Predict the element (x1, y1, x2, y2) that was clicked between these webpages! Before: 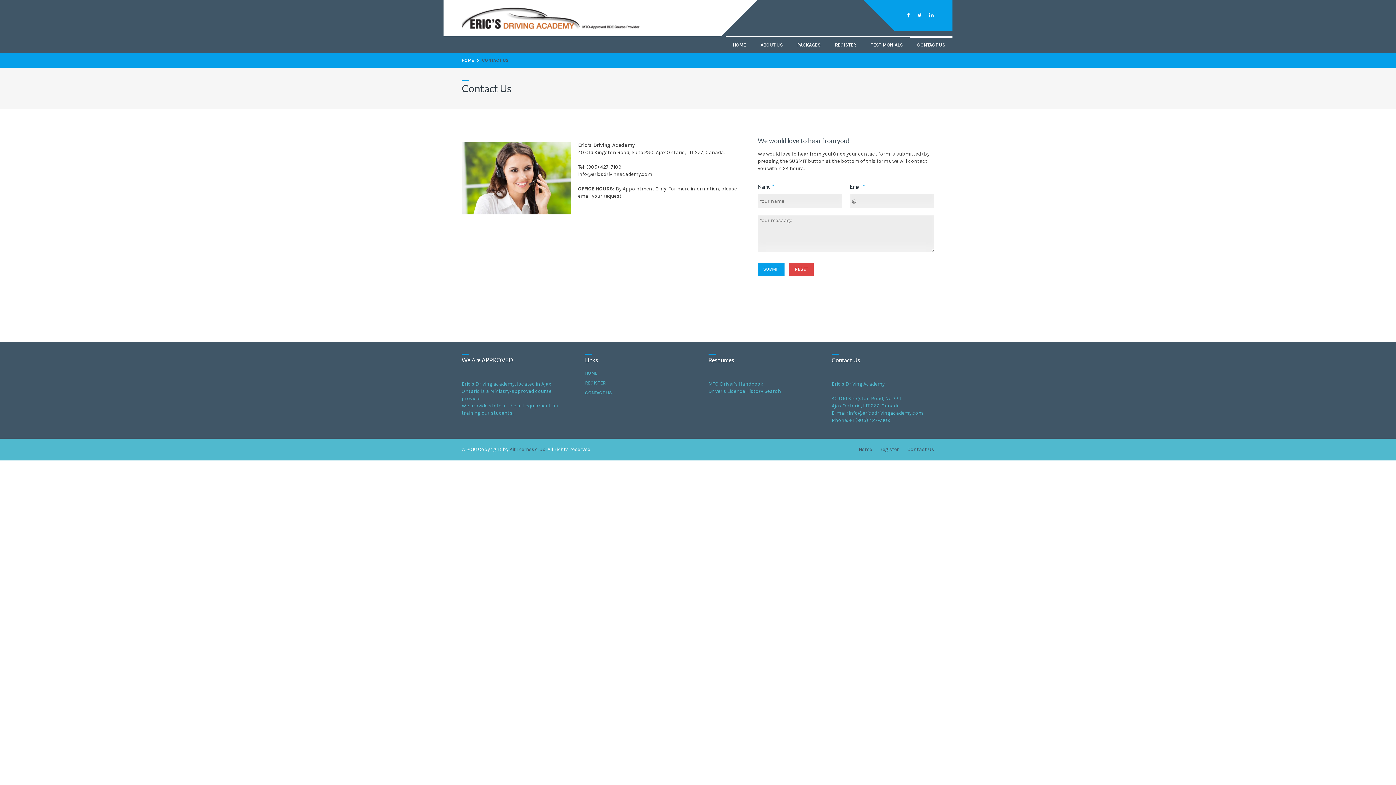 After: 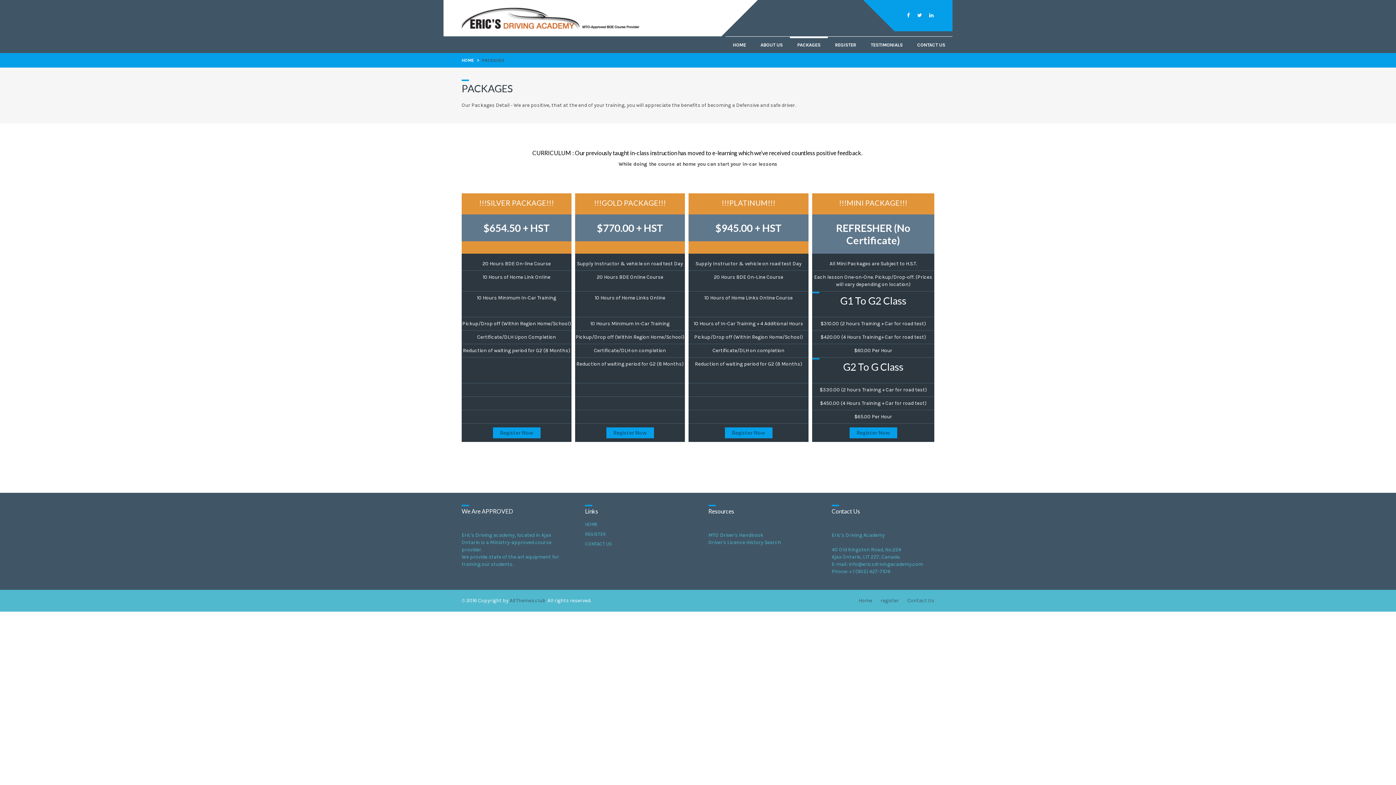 Action: bbox: (790, 36, 828, 53) label: PACKAGES